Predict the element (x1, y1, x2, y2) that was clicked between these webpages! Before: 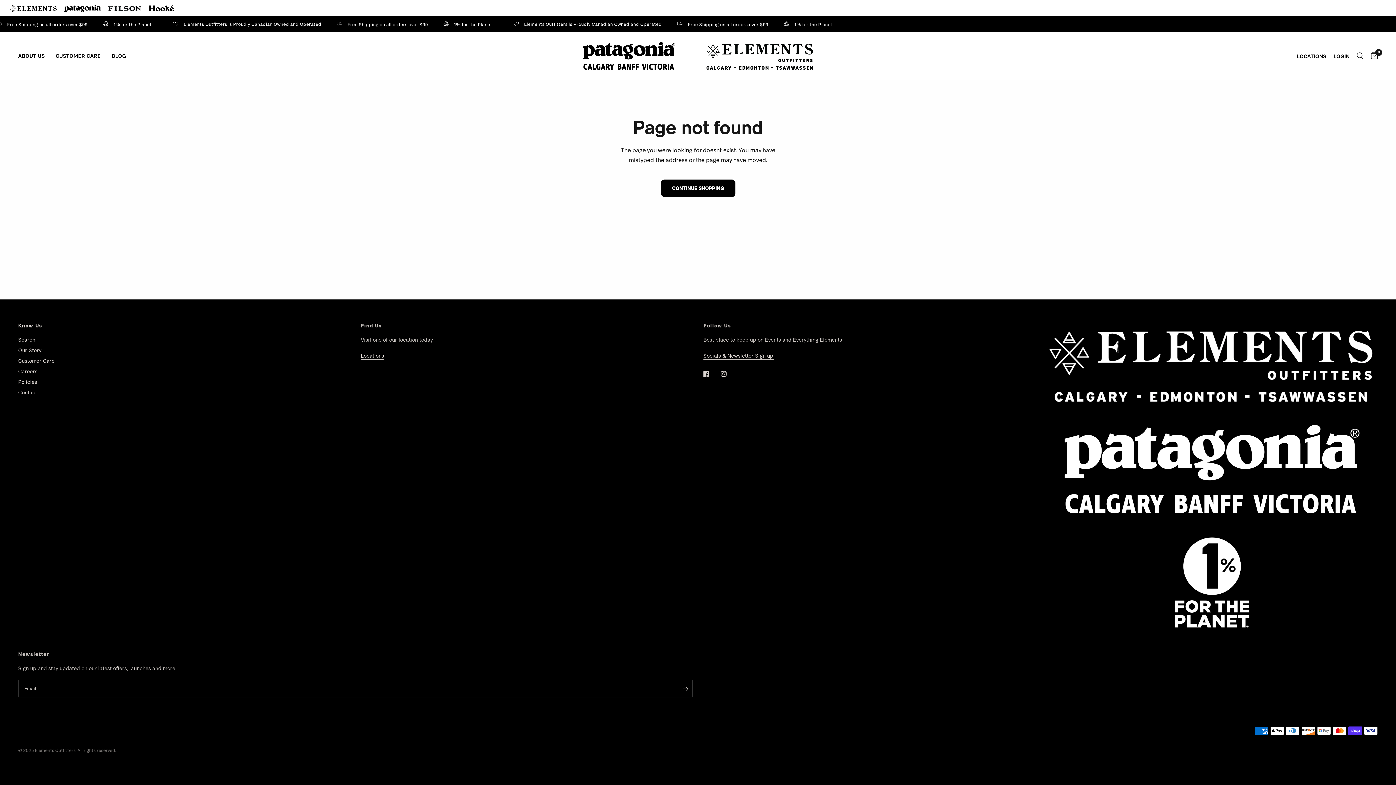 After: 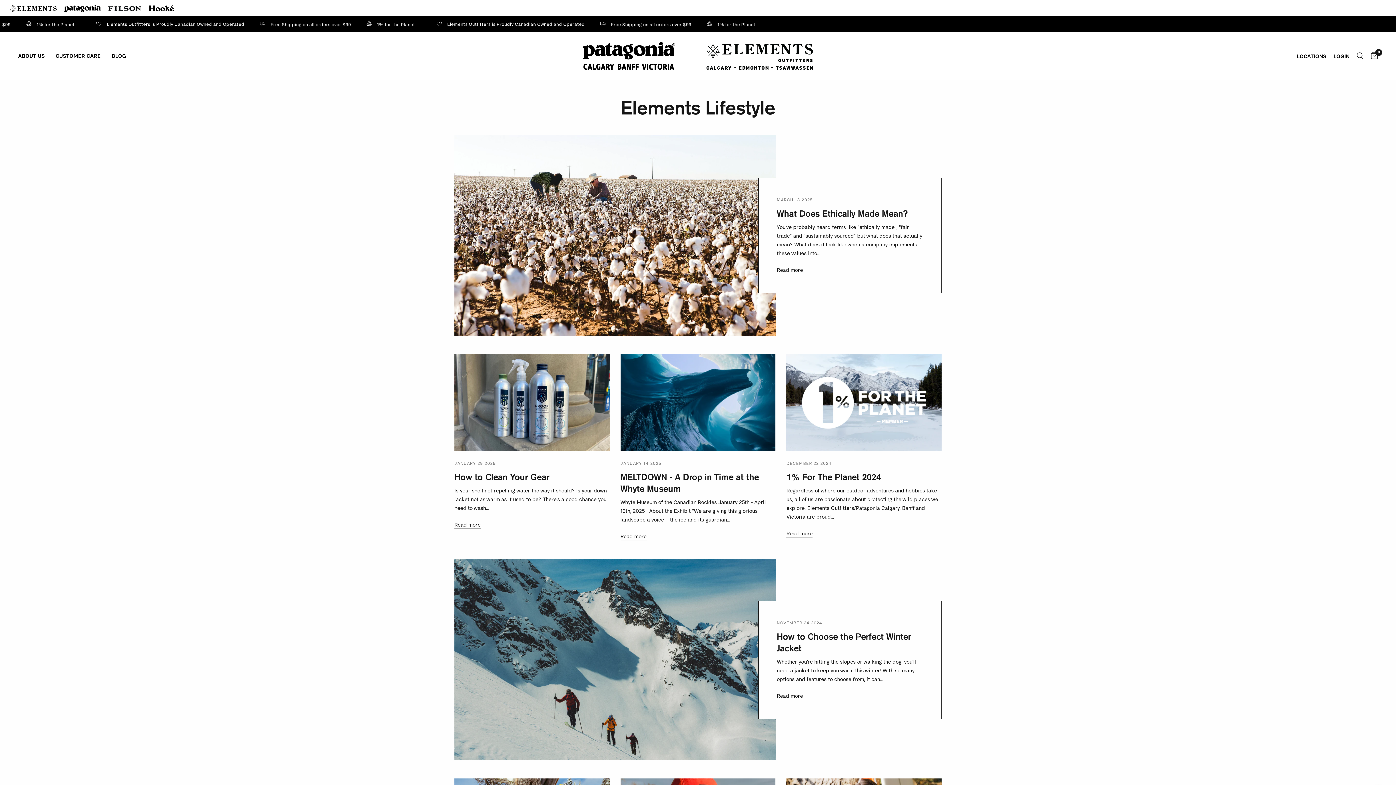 Action: label: BLOG bbox: (111, 51, 126, 60)